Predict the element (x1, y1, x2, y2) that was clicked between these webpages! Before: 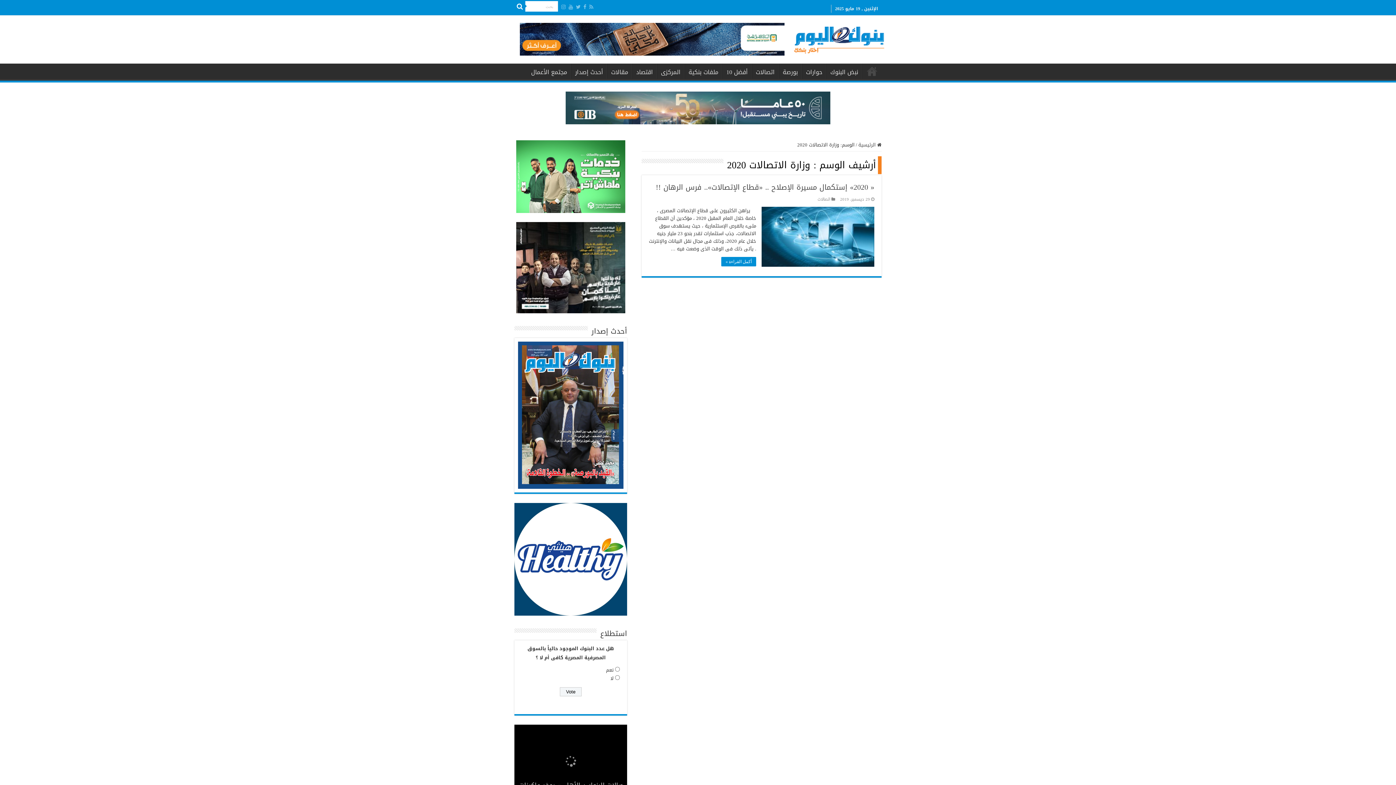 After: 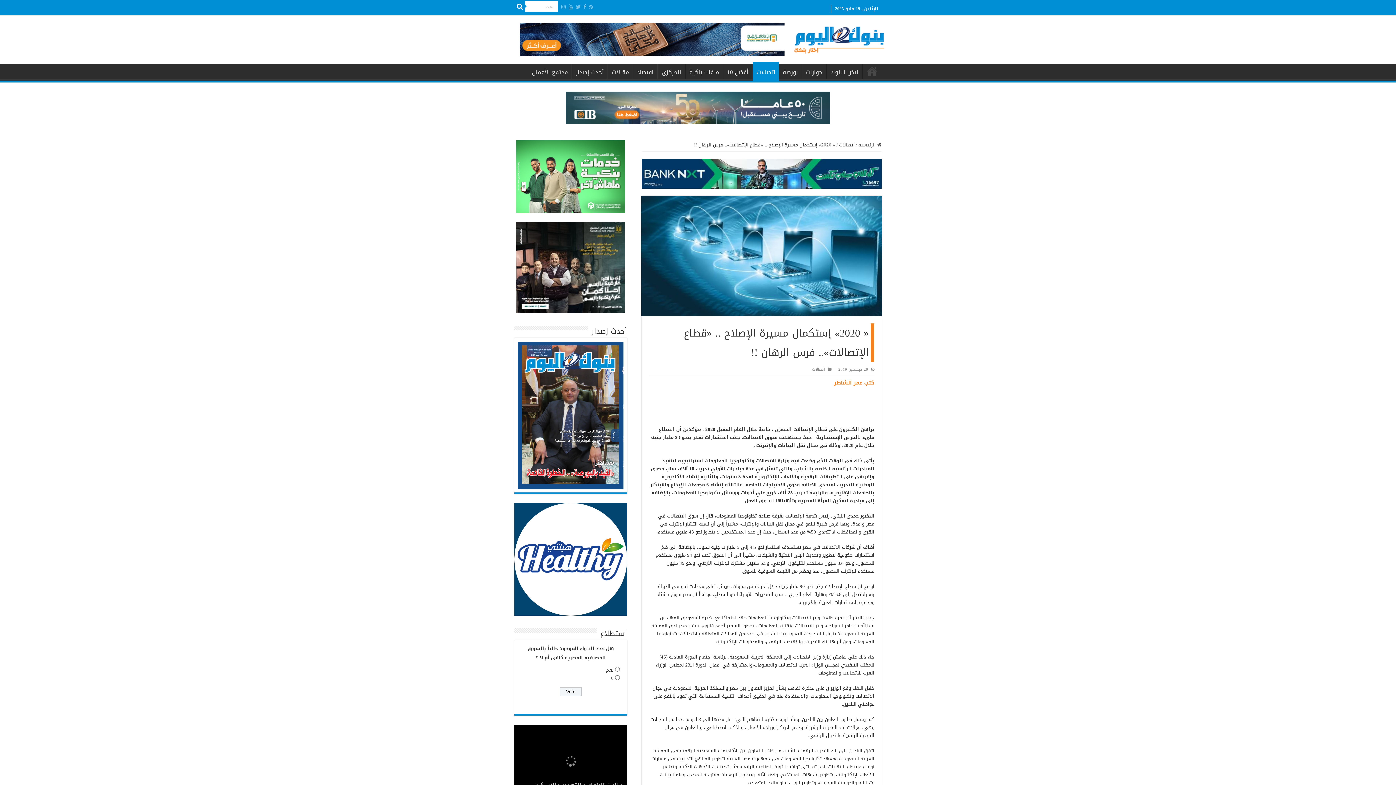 Action: label:   bbox: (761, 207, 874, 267)